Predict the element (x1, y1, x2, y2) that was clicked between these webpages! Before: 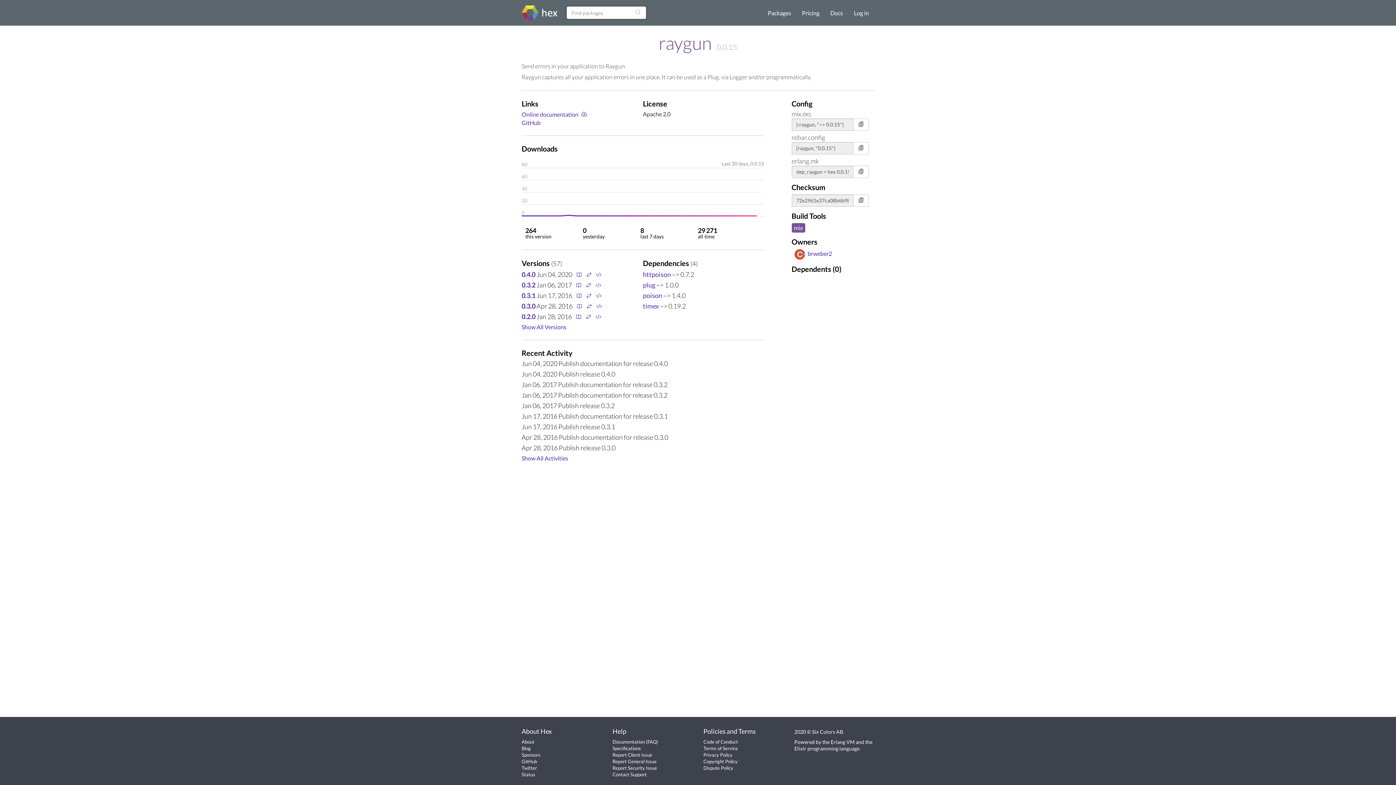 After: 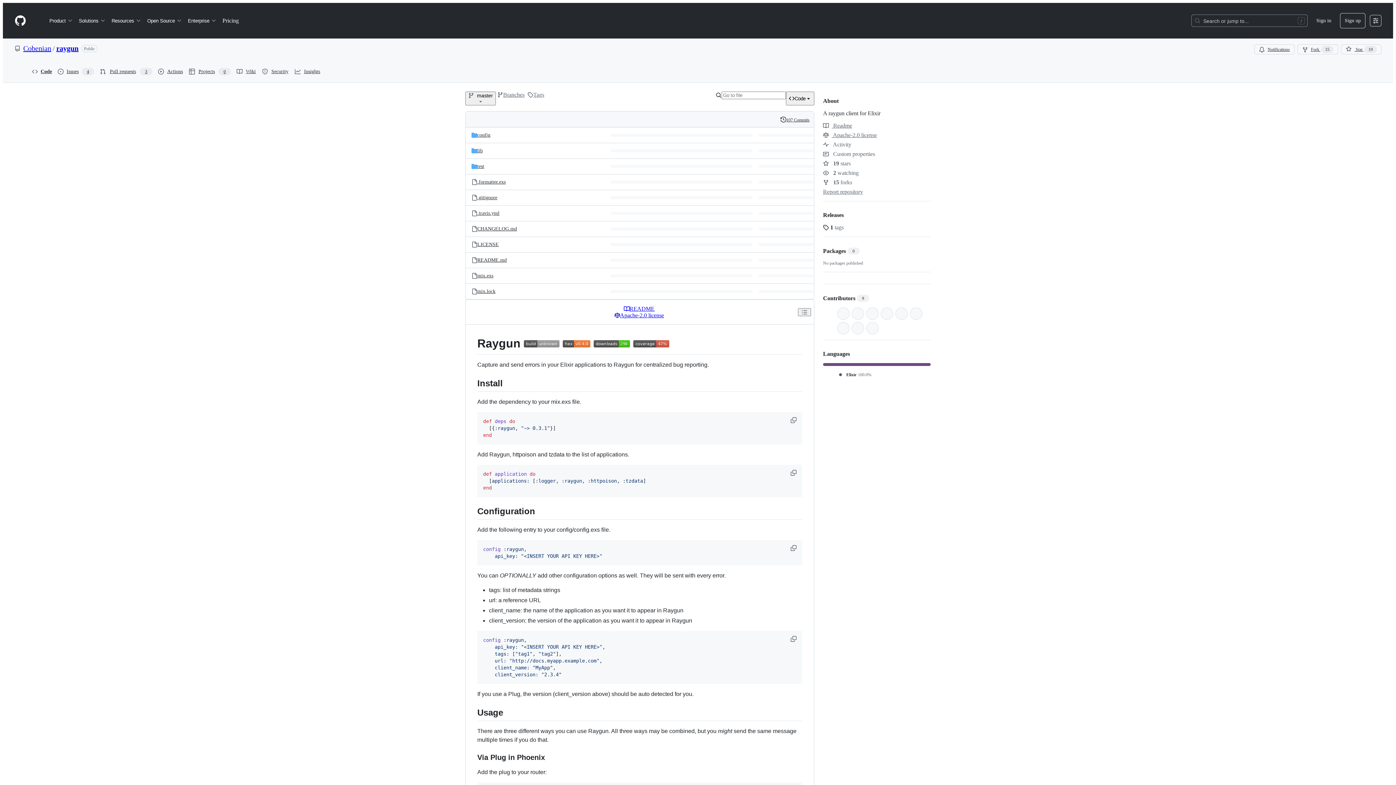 Action: bbox: (521, 119, 540, 126) label: GitHub